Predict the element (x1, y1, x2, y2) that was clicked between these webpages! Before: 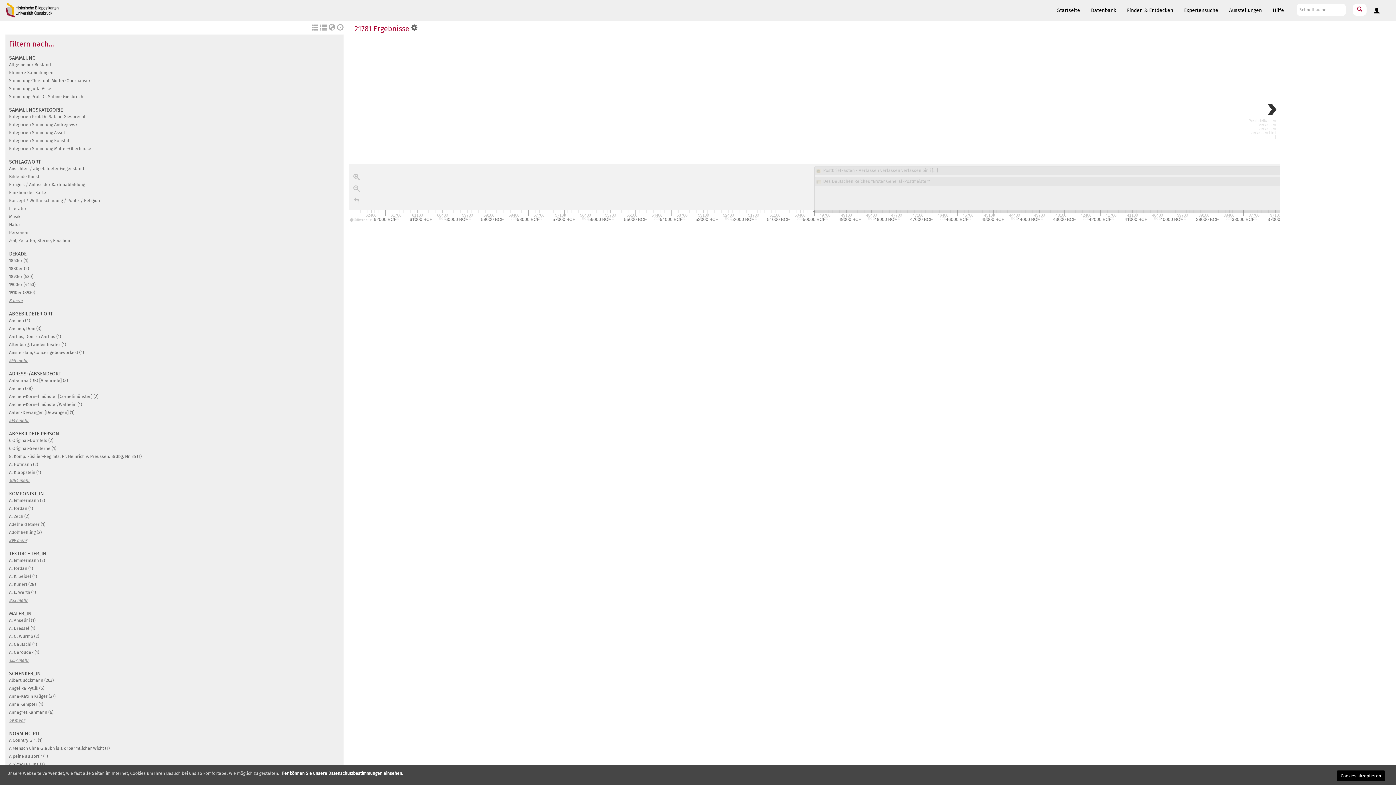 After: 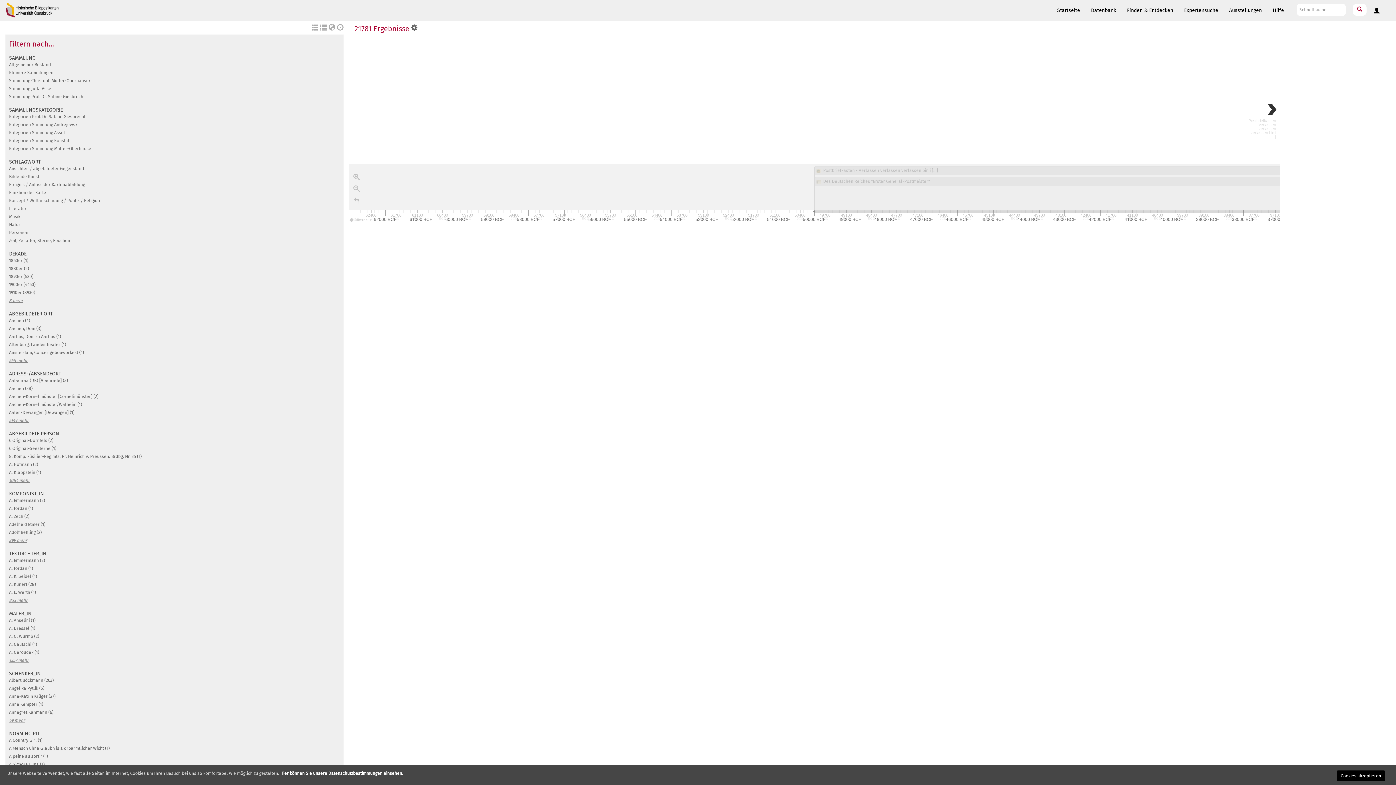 Action: bbox: (337, 24, 343, 32)